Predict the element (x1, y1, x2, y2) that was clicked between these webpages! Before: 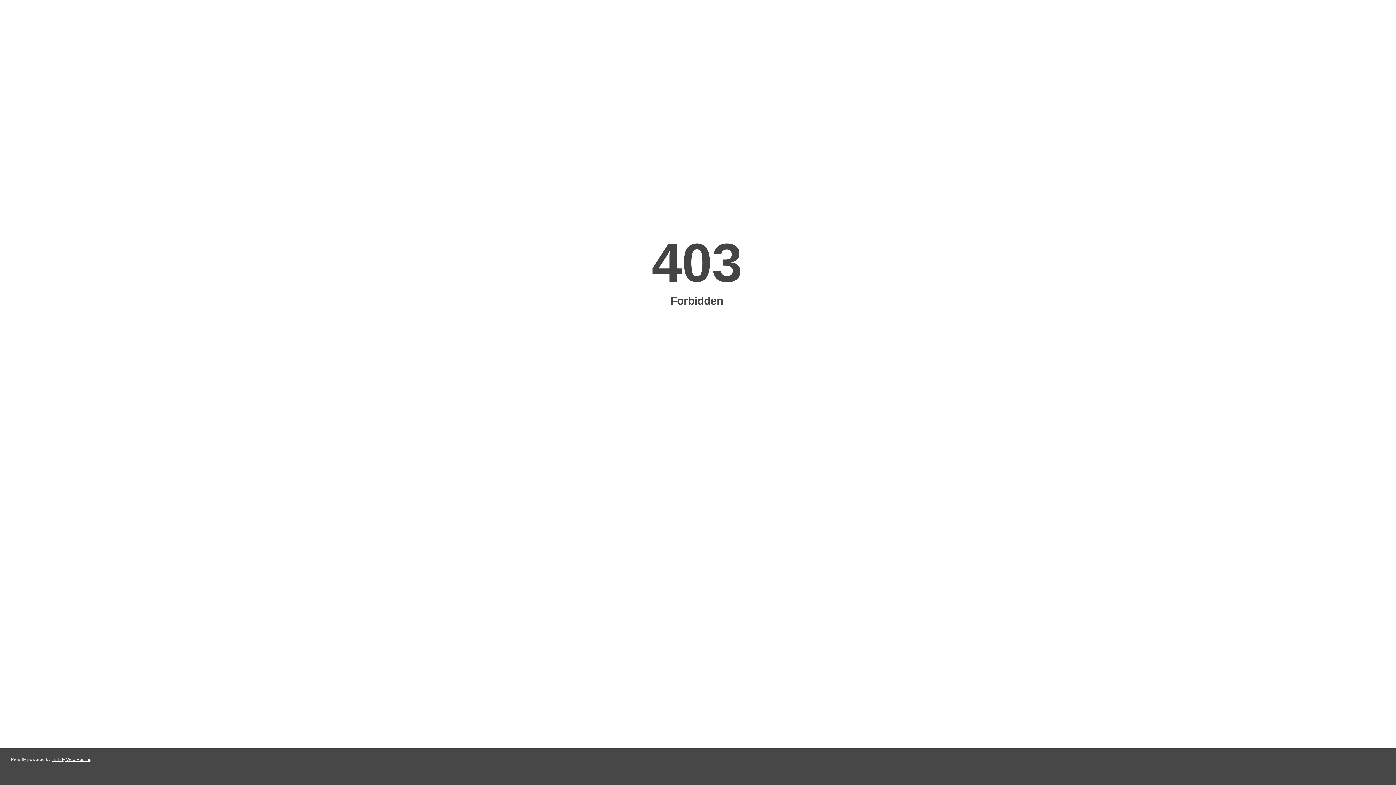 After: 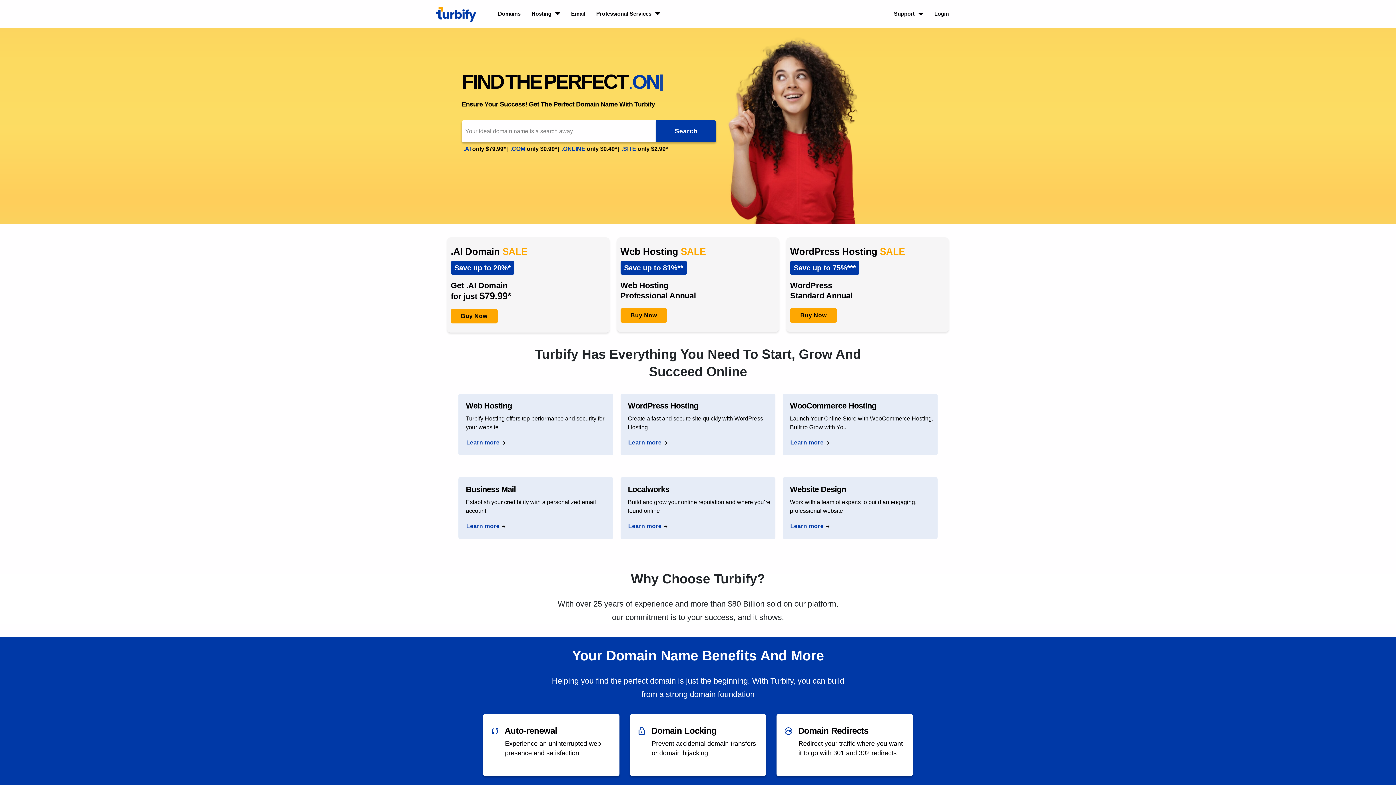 Action: bbox: (51, 757, 91, 762) label: Turbify Web Hosting